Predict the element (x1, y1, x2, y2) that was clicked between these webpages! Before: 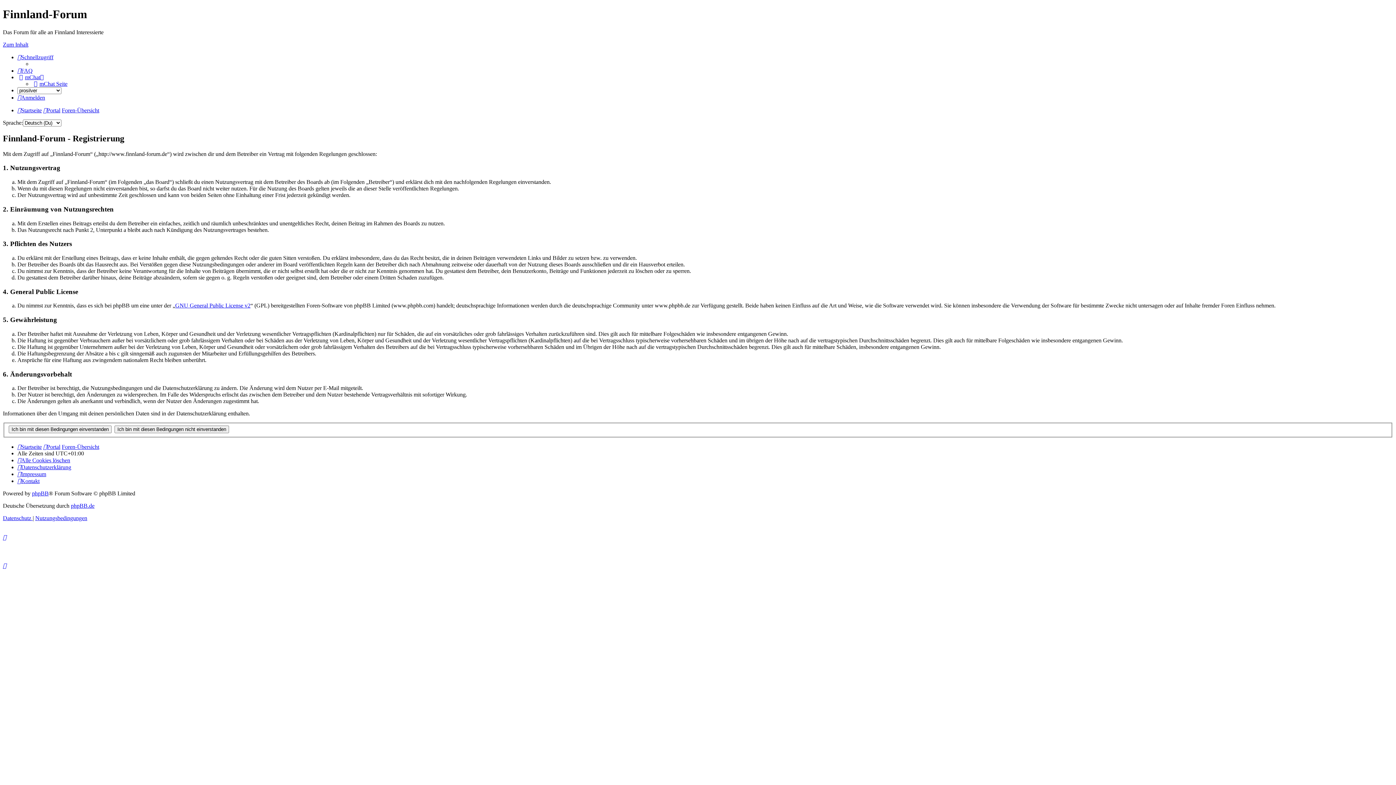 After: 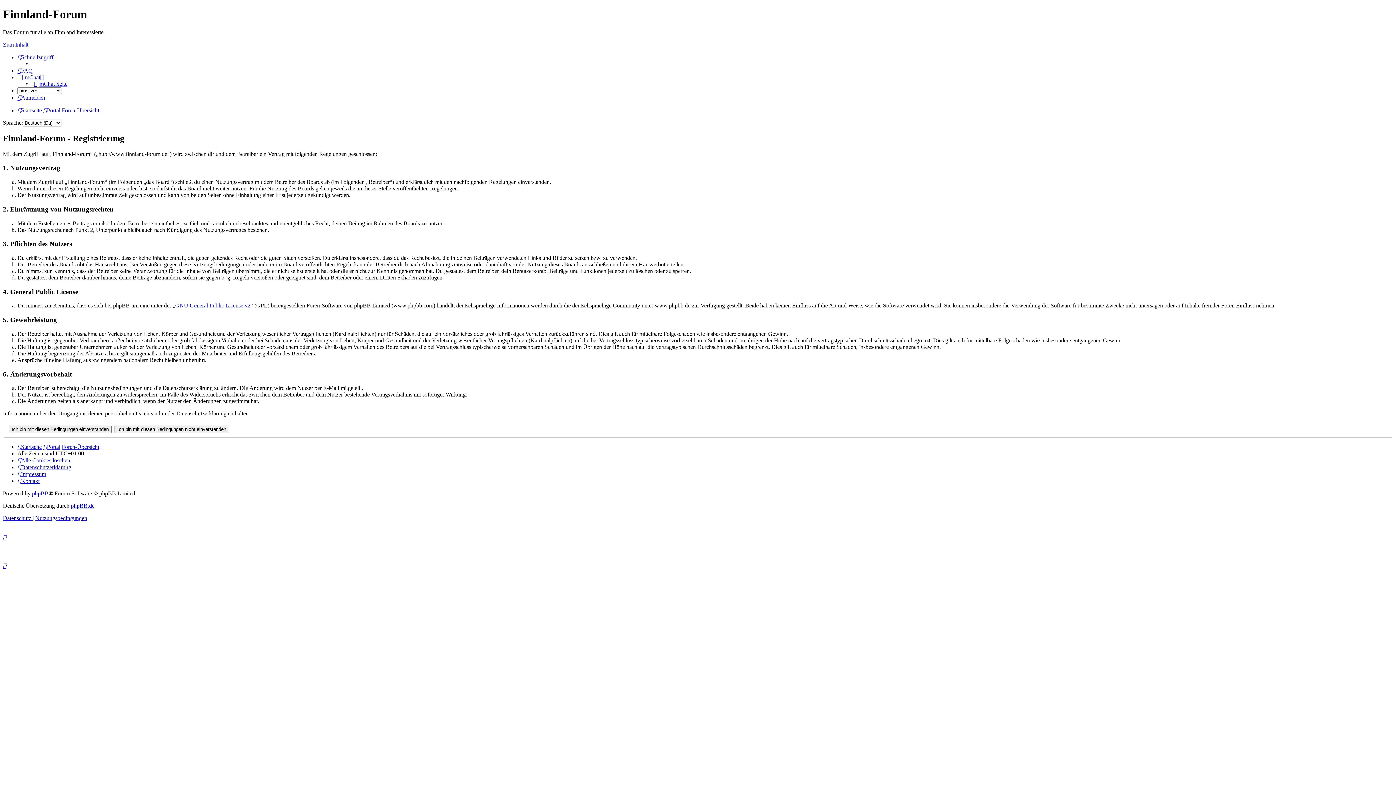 Action: bbox: (2, 563, 6, 569)